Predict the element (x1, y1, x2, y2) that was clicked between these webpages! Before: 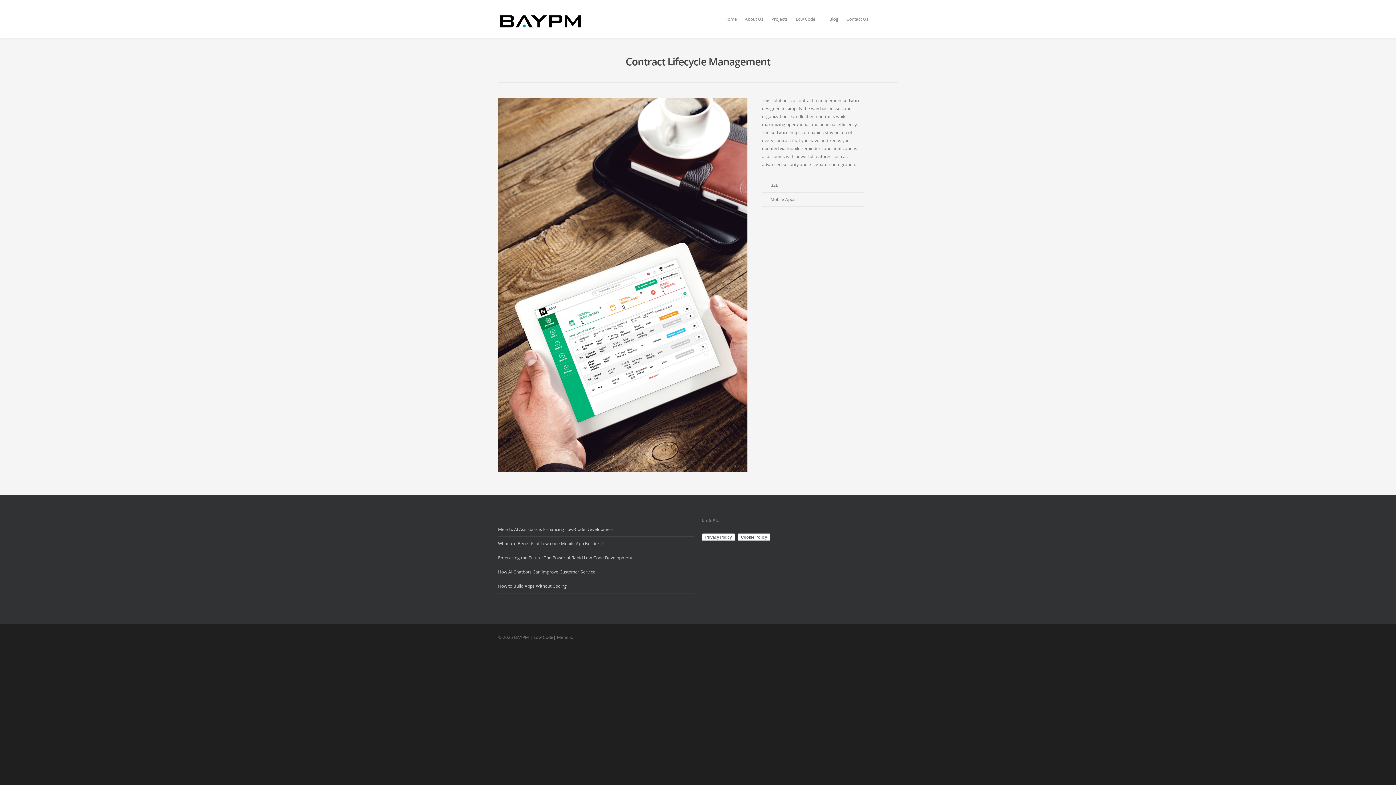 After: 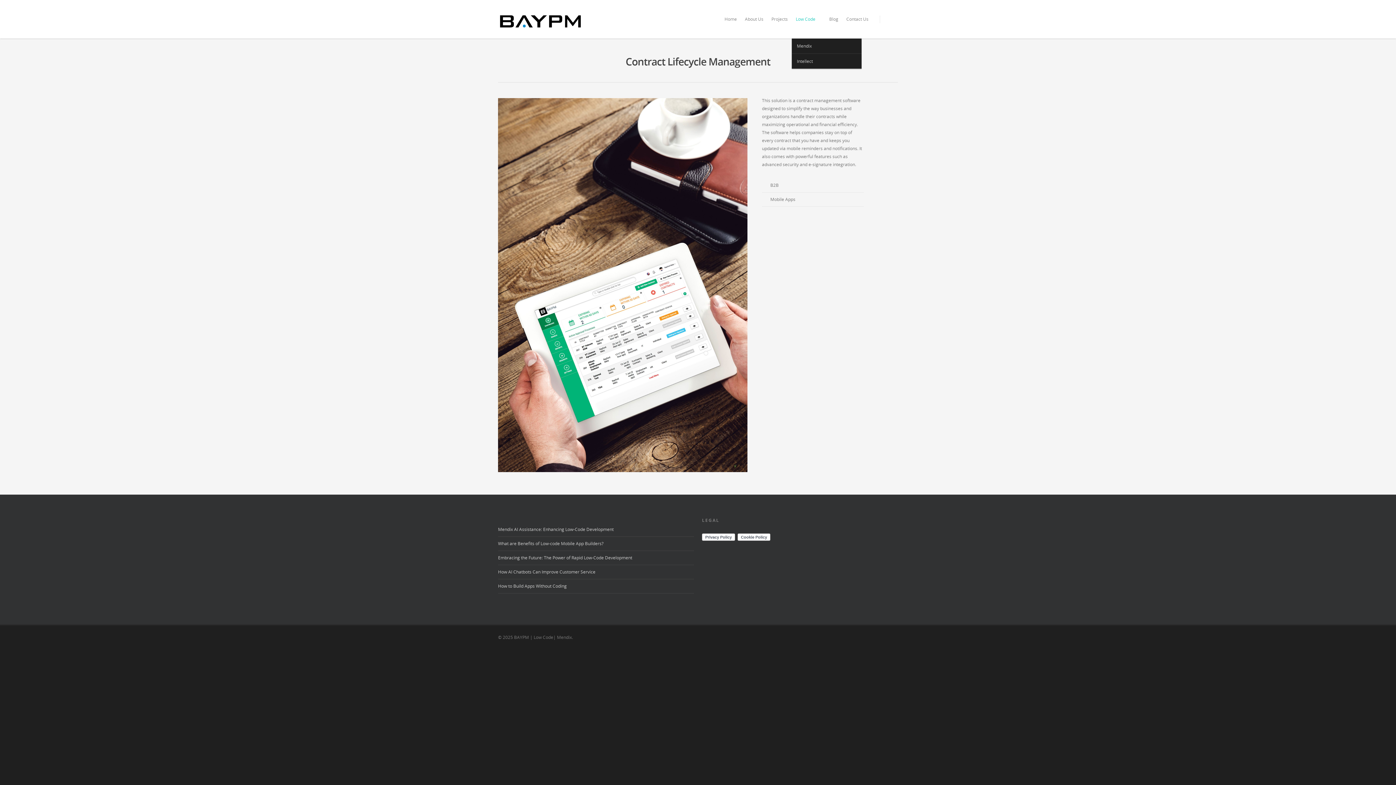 Action: bbox: (792, 10, 825, 38) label: Low Code